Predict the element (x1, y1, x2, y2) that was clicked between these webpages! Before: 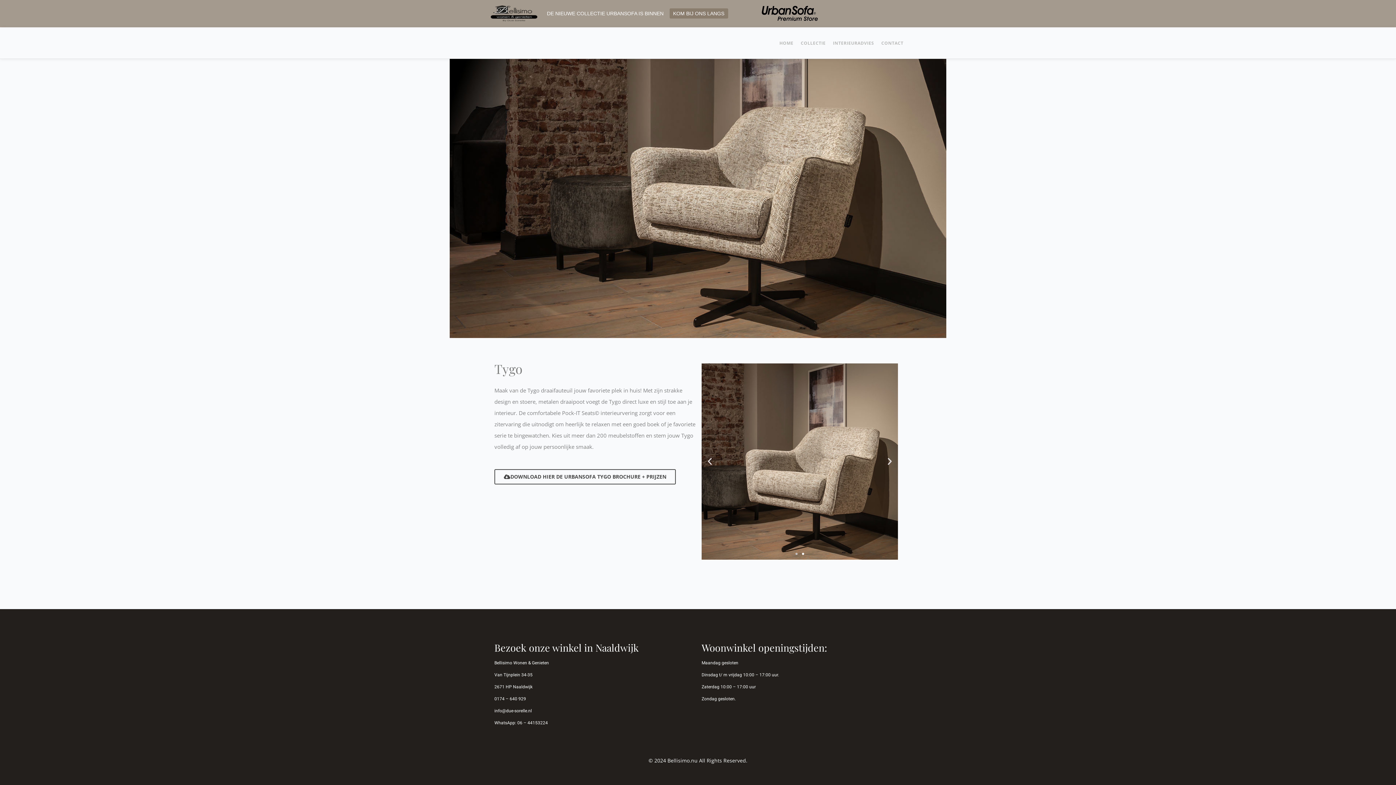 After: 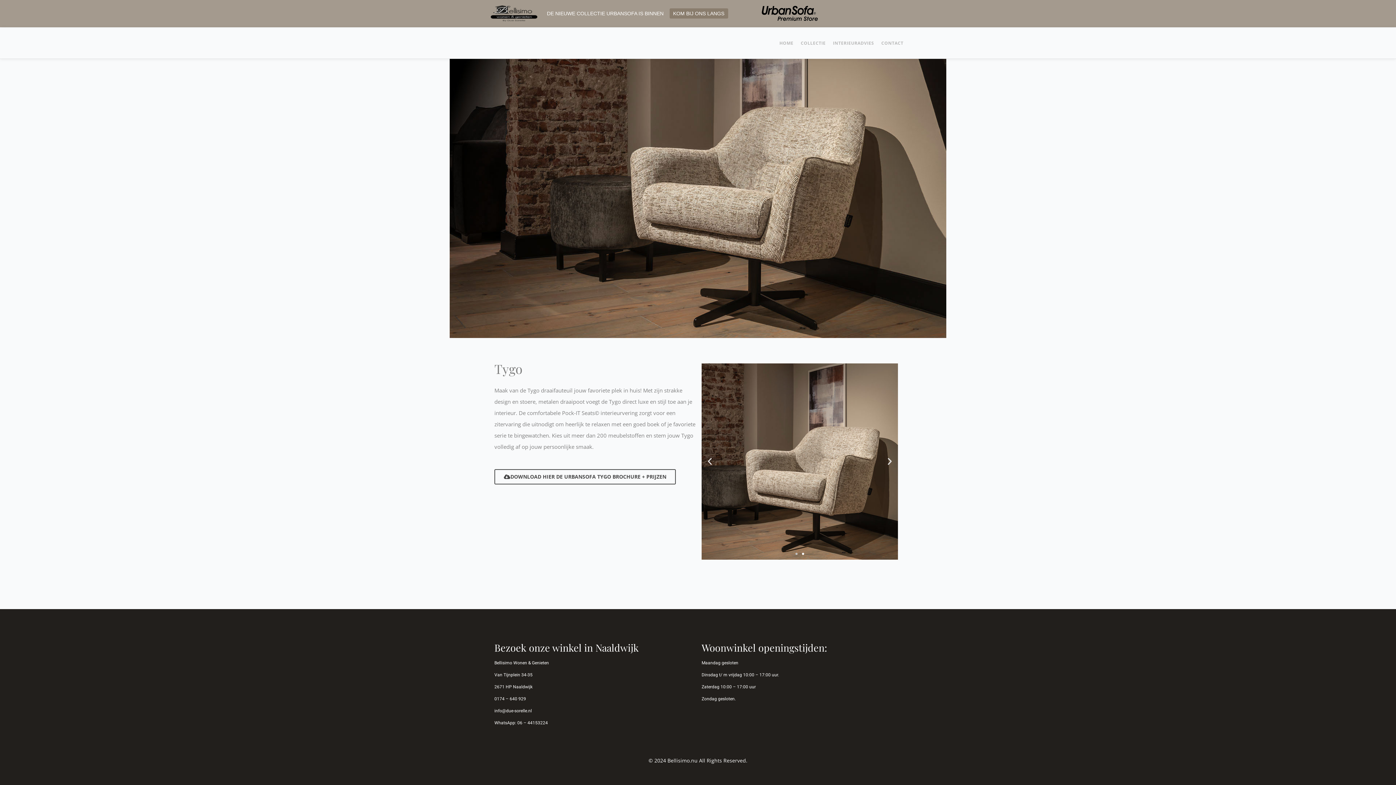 Action: bbox: (795, 553, 797, 555) label: Go to slide 1